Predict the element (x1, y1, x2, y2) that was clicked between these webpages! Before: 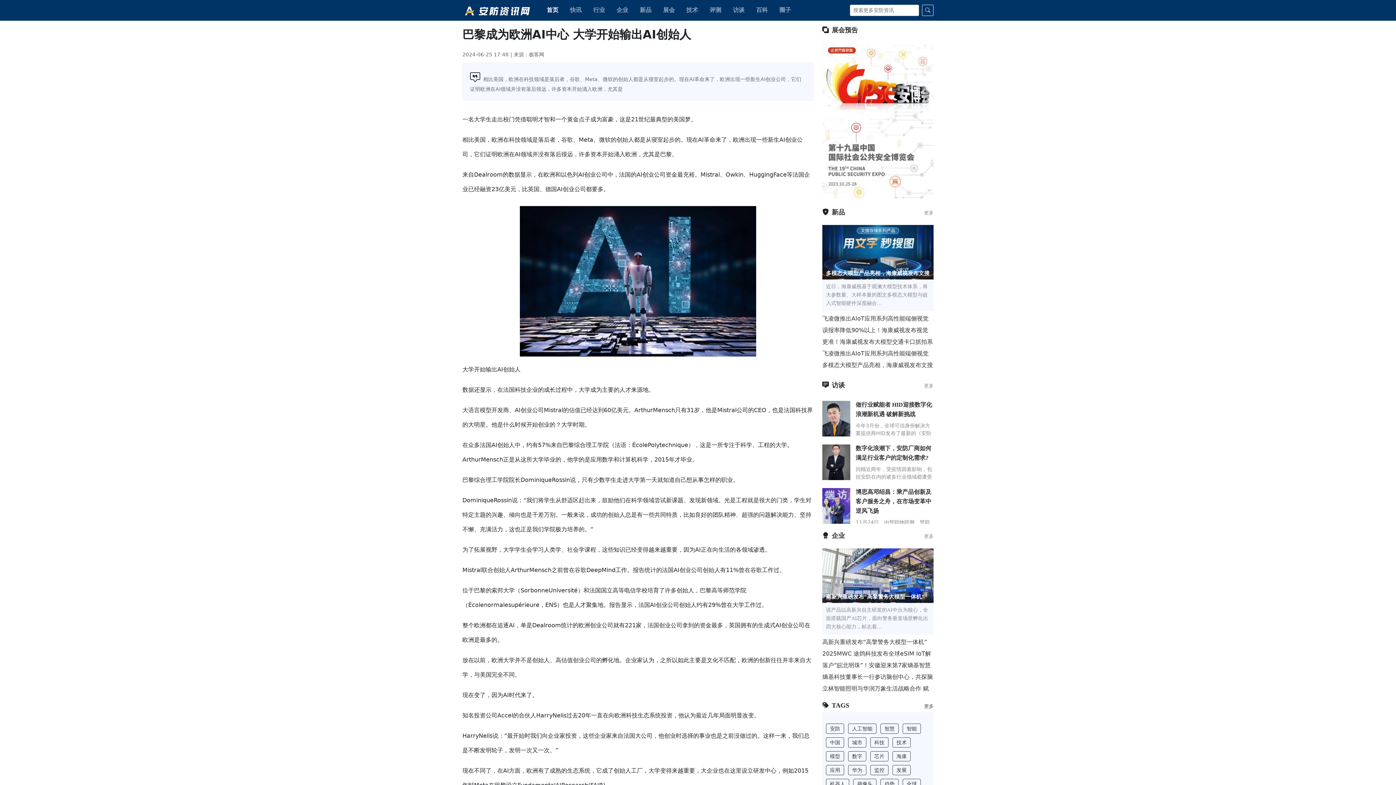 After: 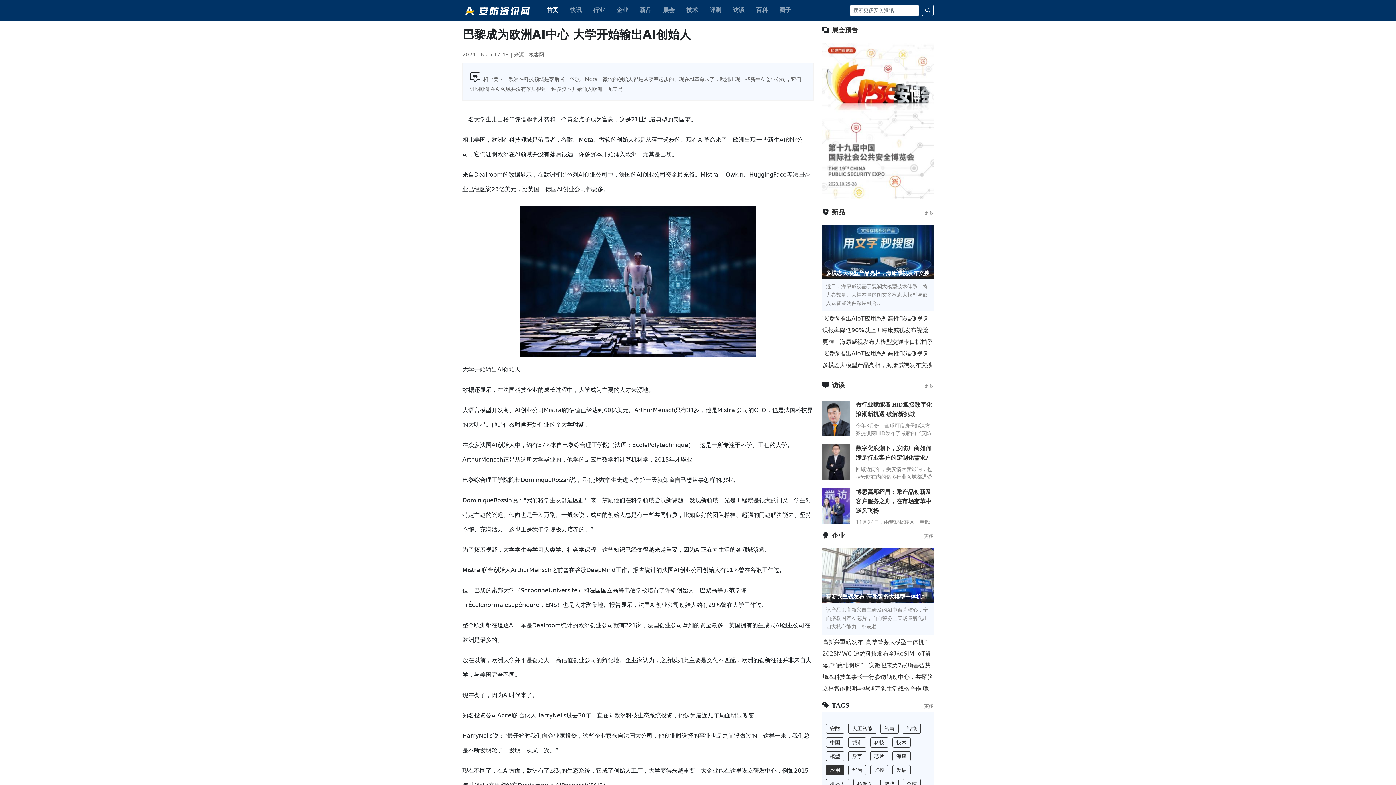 Action: bbox: (826, 765, 844, 775) label: 应用